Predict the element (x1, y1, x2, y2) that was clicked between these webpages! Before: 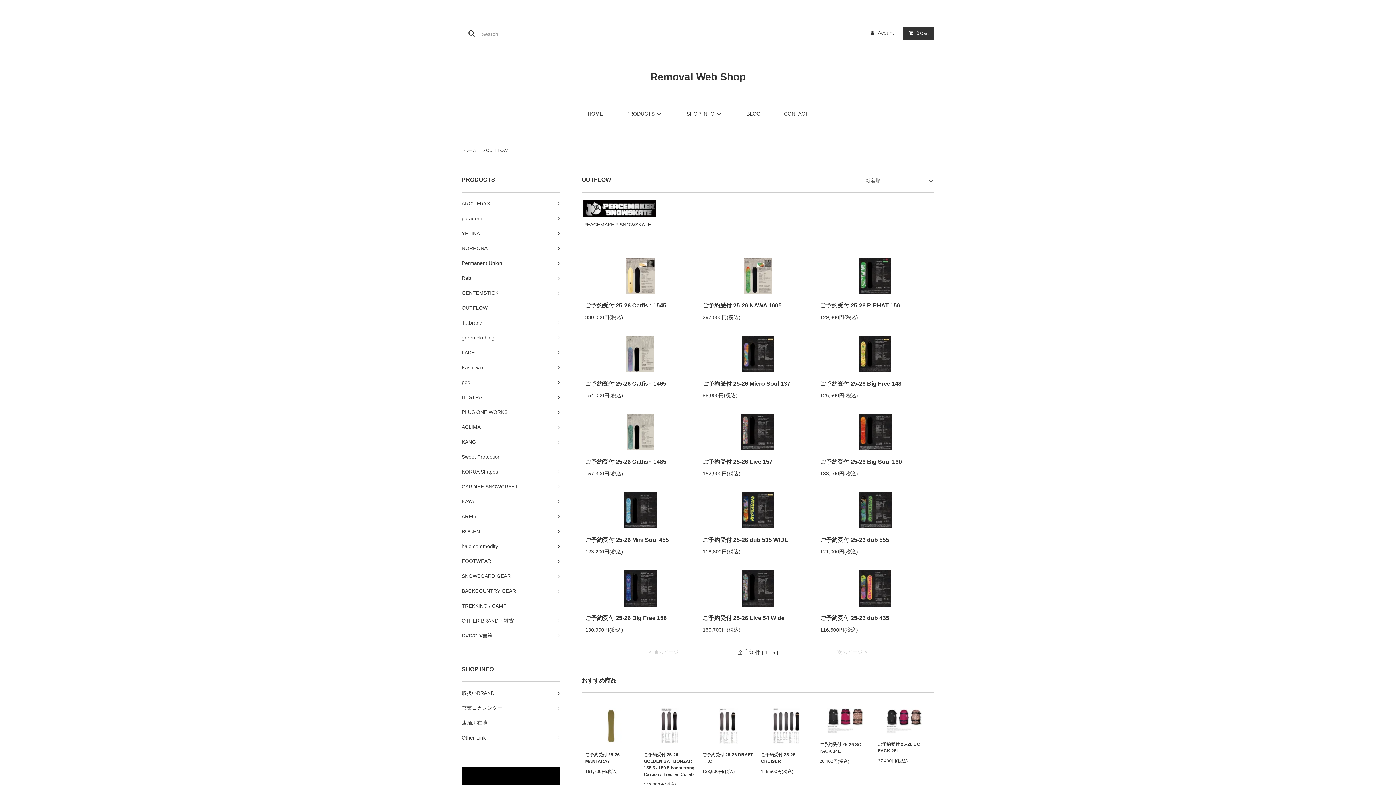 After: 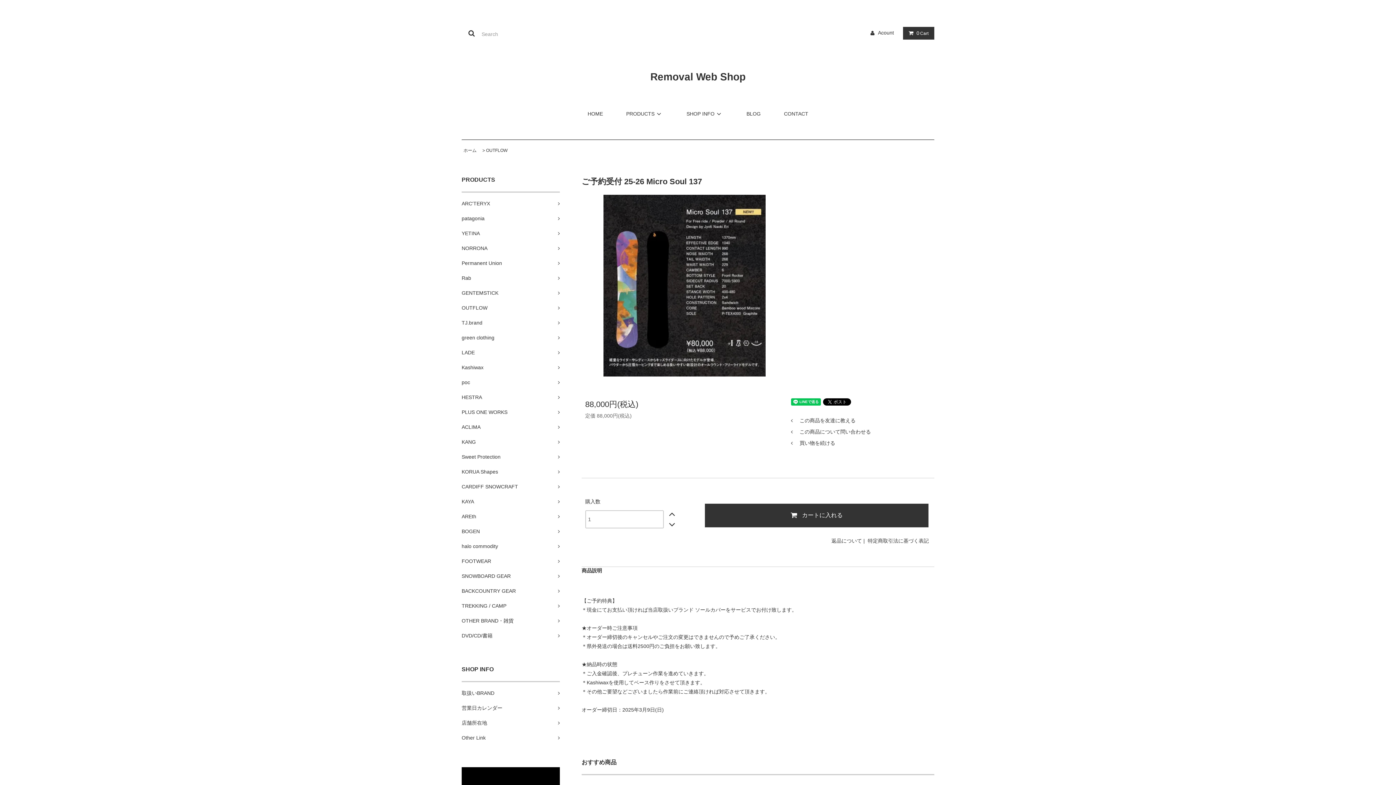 Action: bbox: (741, 350, 774, 356)